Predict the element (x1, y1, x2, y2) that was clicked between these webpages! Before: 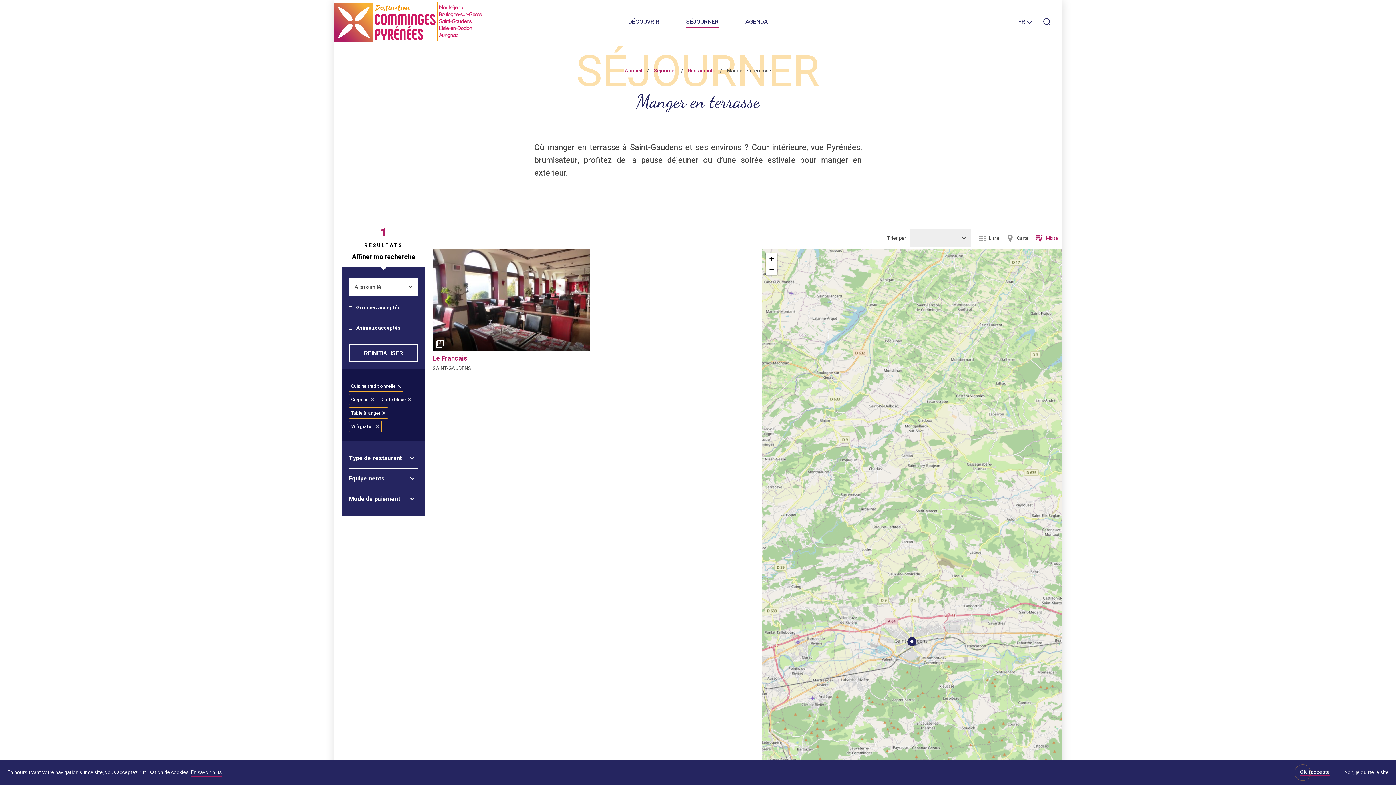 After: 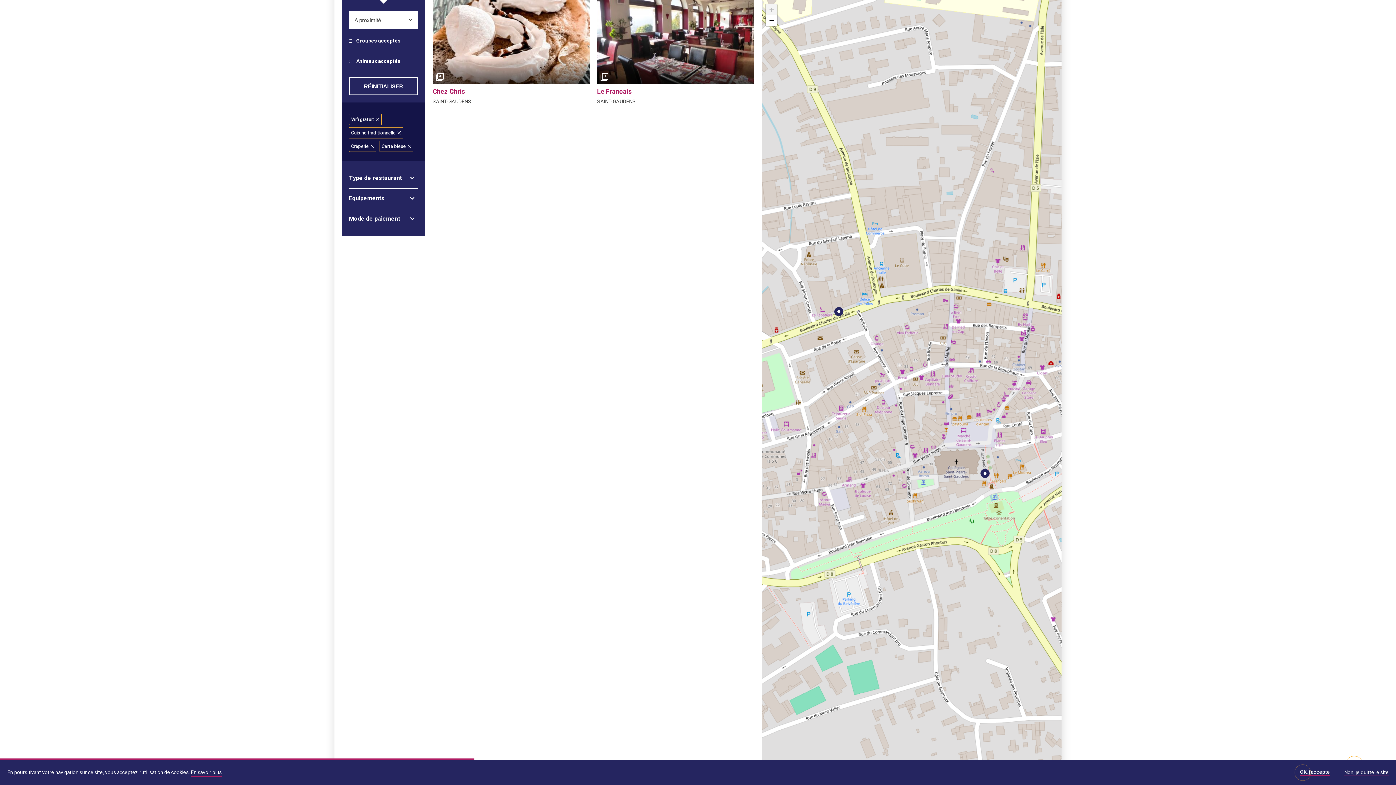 Action: label: Supprimer bbox: (382, 409, 385, 416)